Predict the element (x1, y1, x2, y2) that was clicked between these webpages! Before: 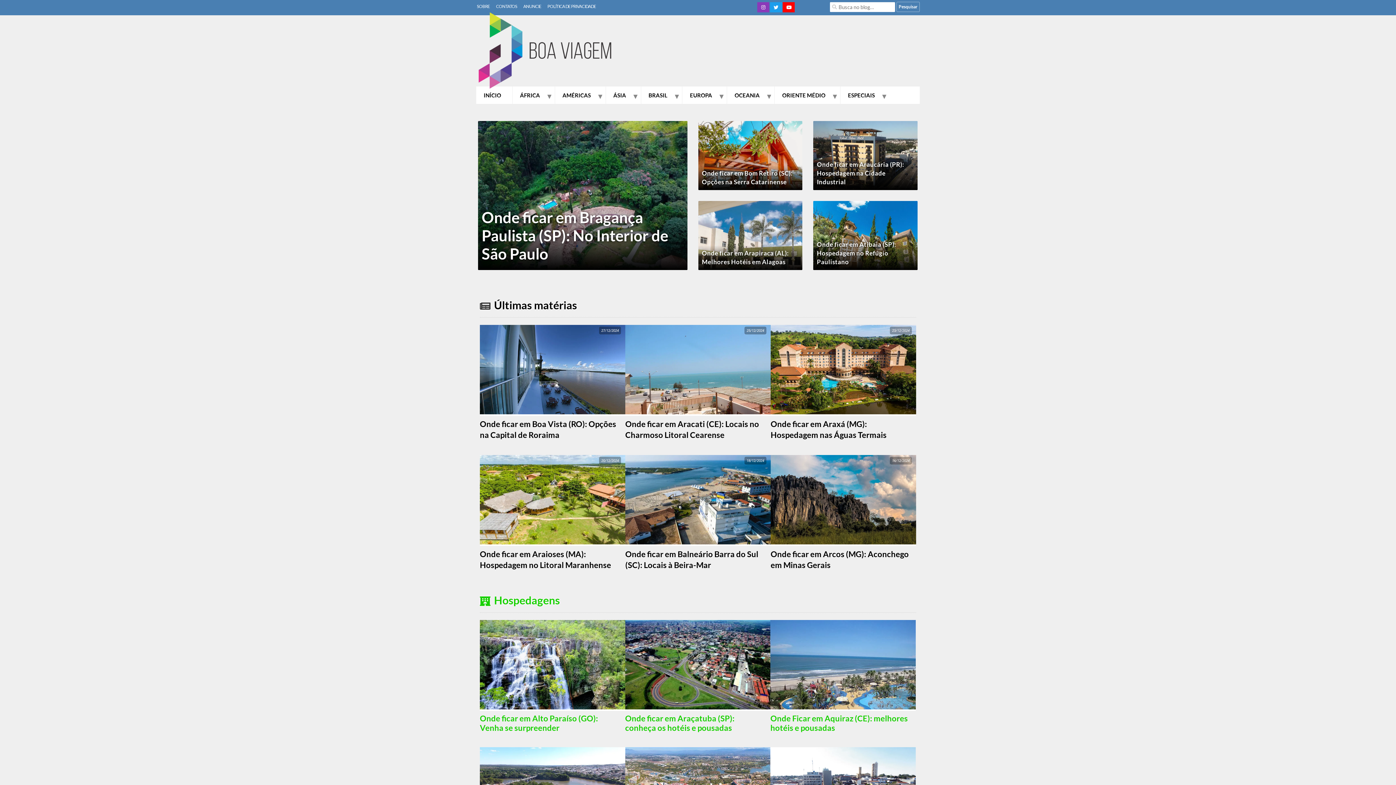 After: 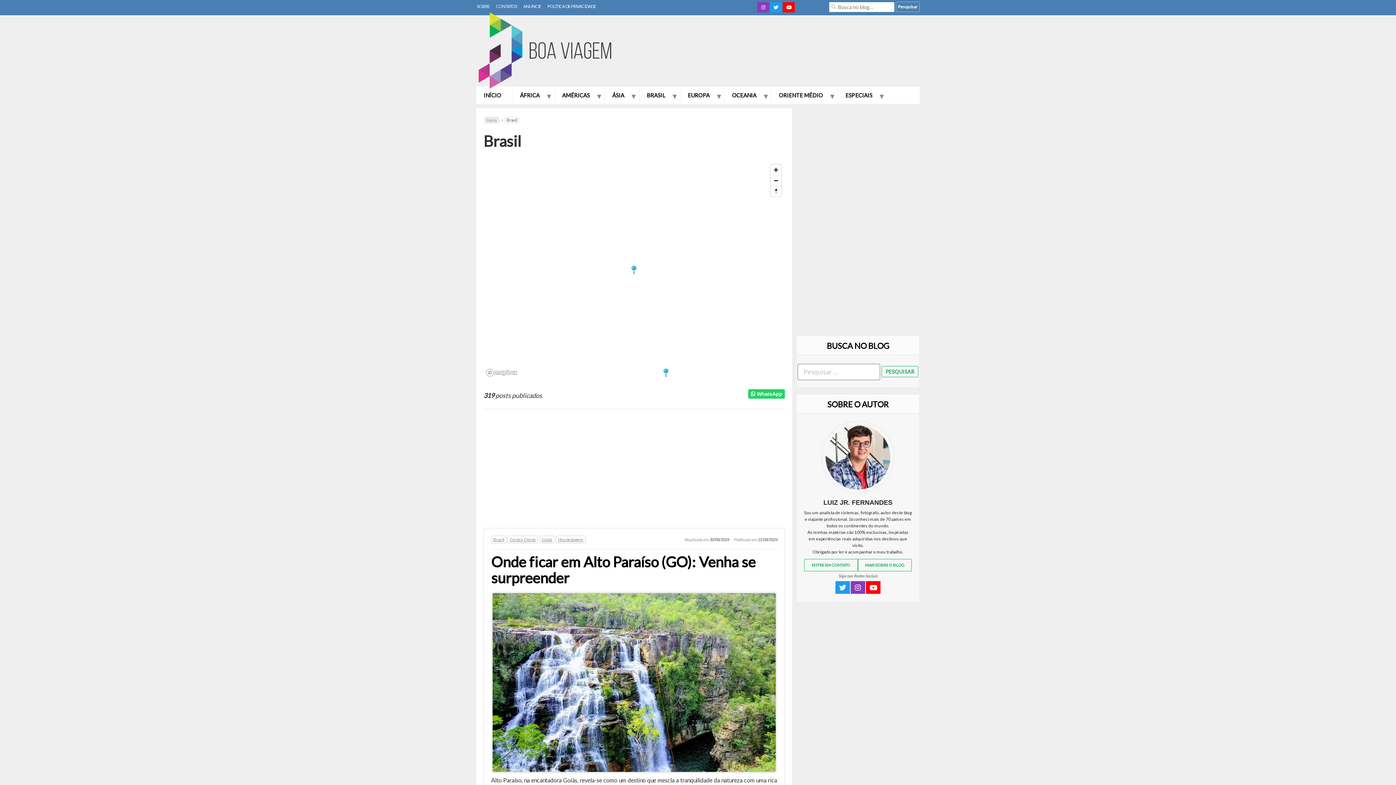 Action: bbox: (641, 88, 675, 102) label: BRASIL